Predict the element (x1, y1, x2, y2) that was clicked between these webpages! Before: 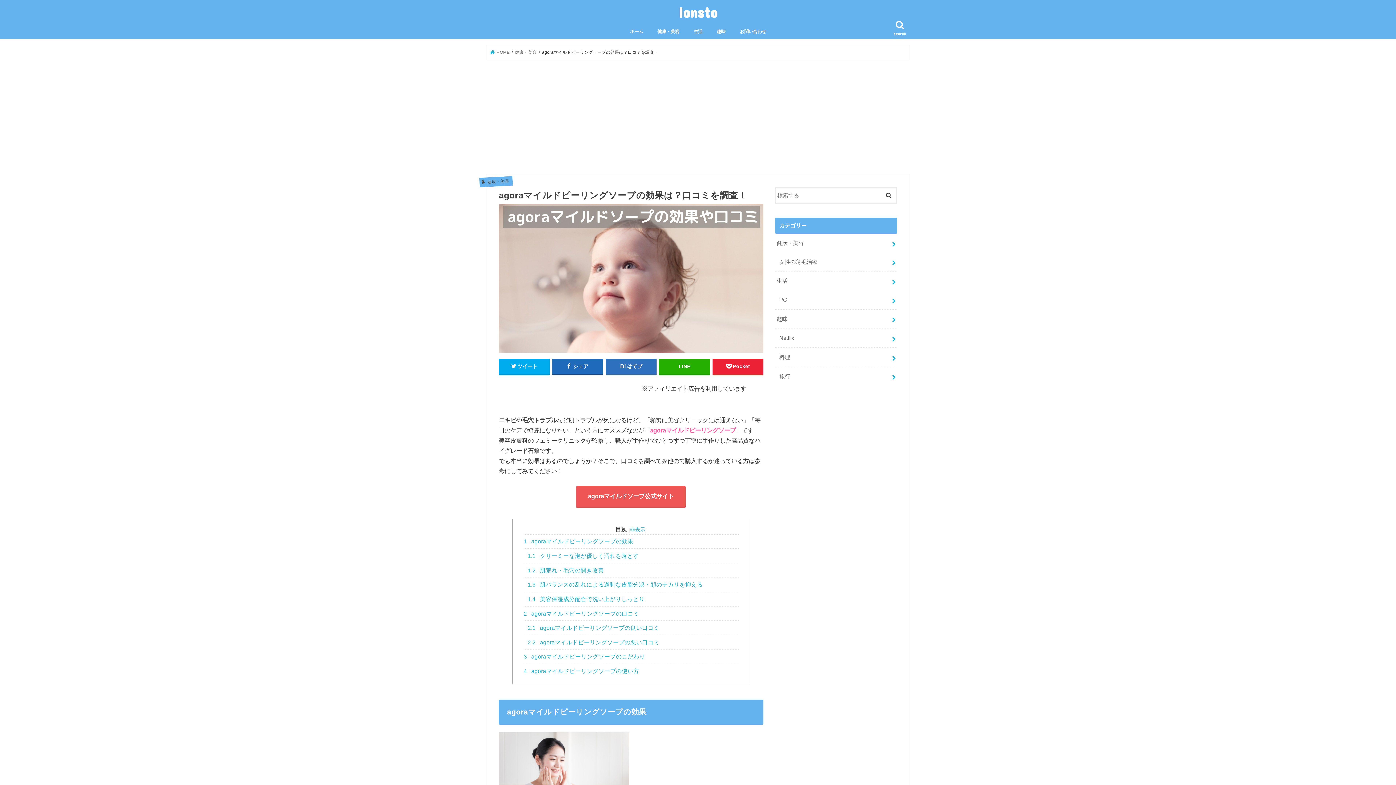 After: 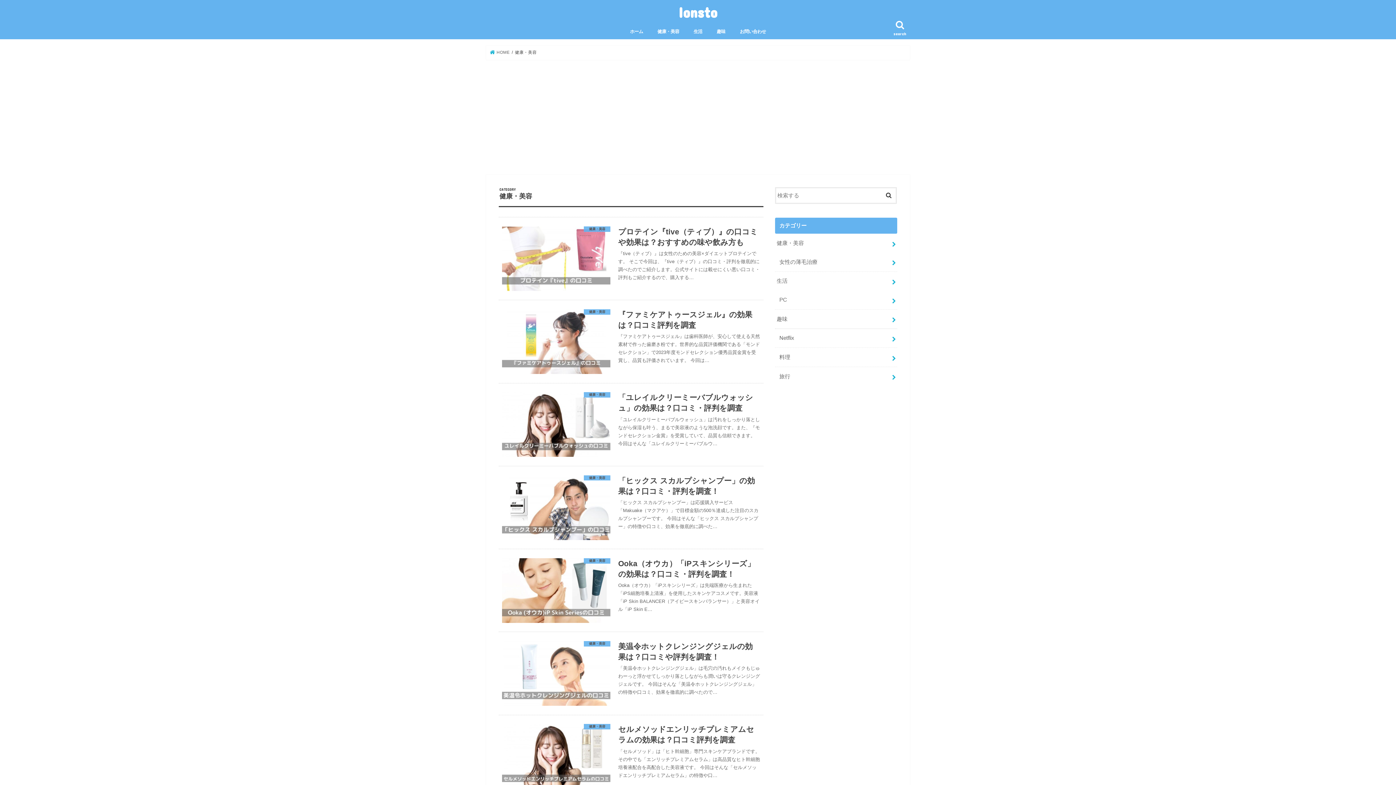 Action: bbox: (650, 23, 686, 39) label: 健康・美容